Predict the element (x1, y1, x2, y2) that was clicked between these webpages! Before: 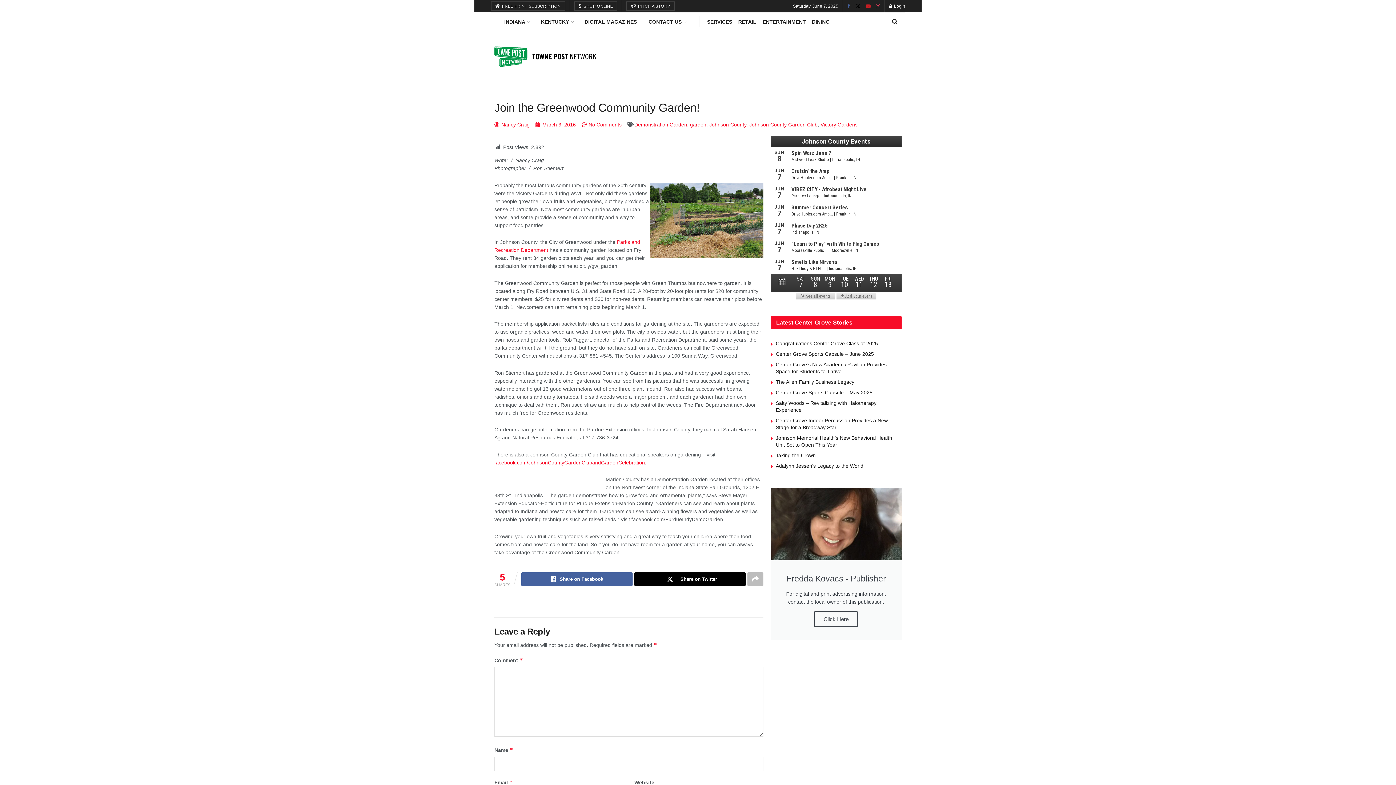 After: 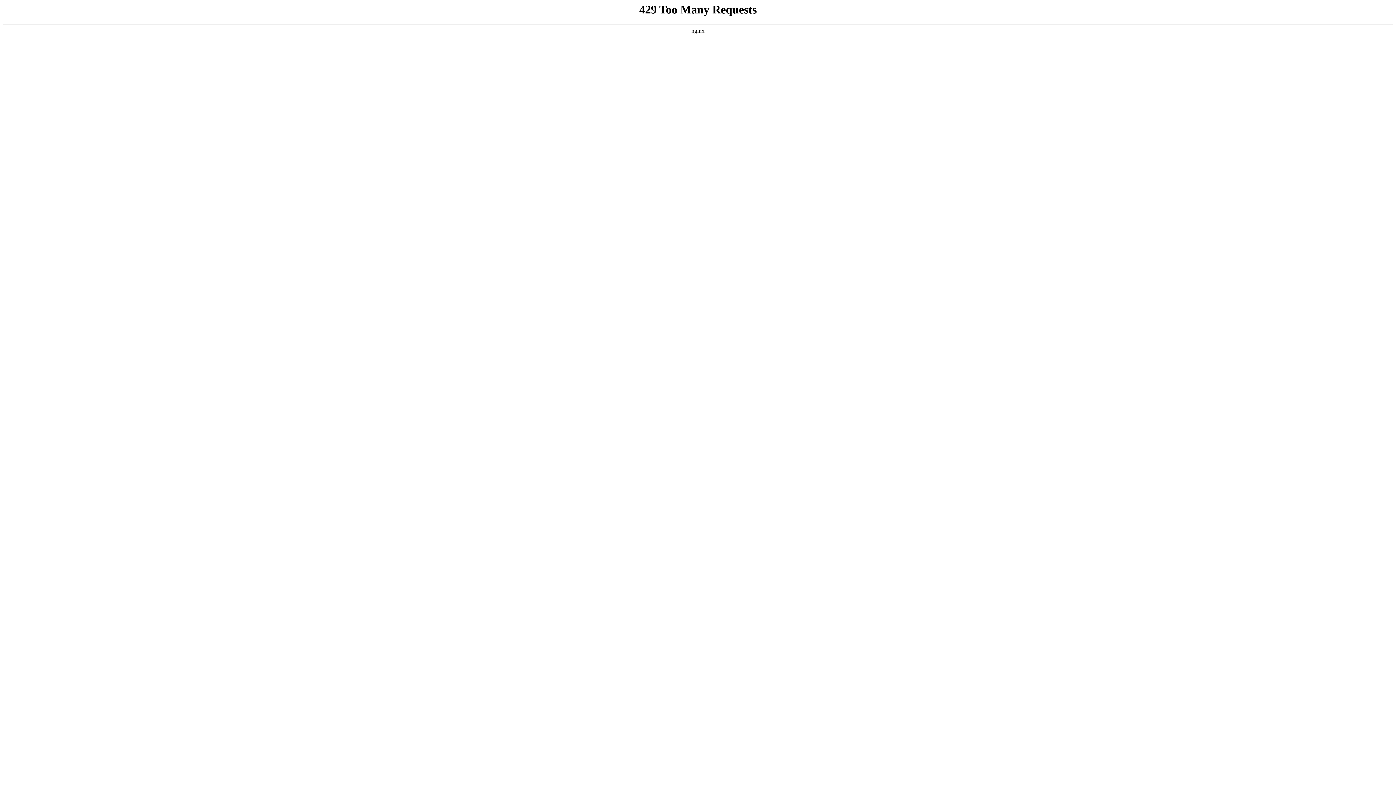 Action: bbox: (490, 45, 600, 67)